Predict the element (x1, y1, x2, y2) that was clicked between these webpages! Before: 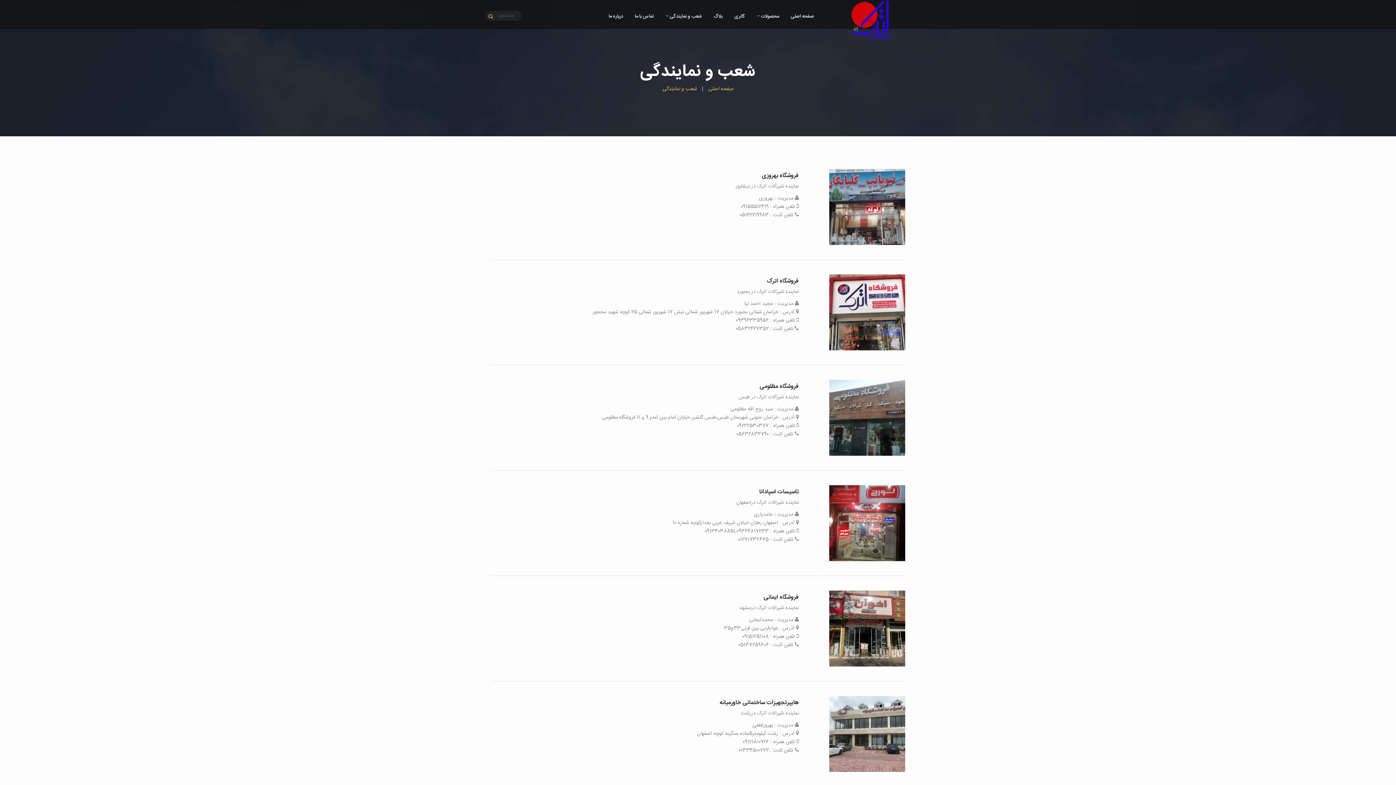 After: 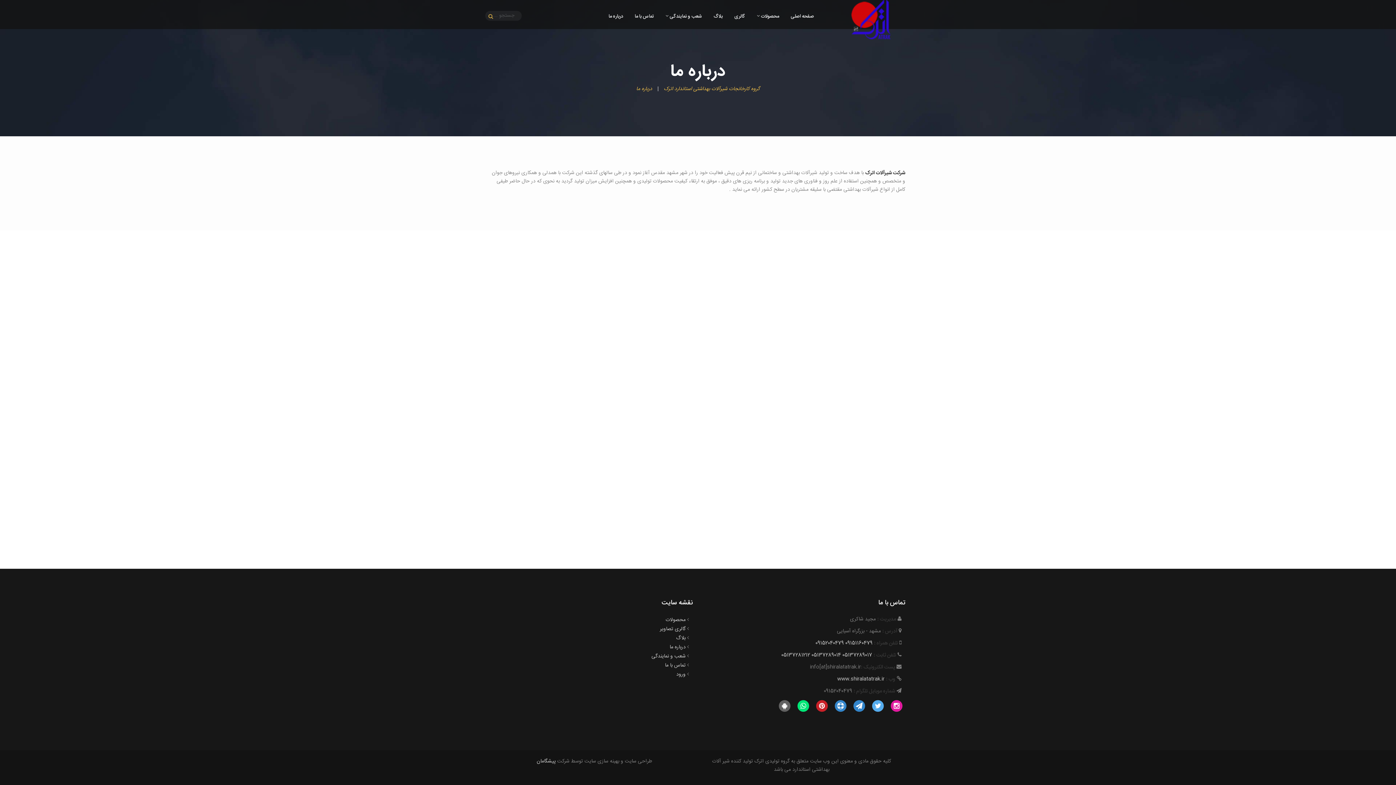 Action: bbox: (602, 8, 629, 23) label: درباره ما